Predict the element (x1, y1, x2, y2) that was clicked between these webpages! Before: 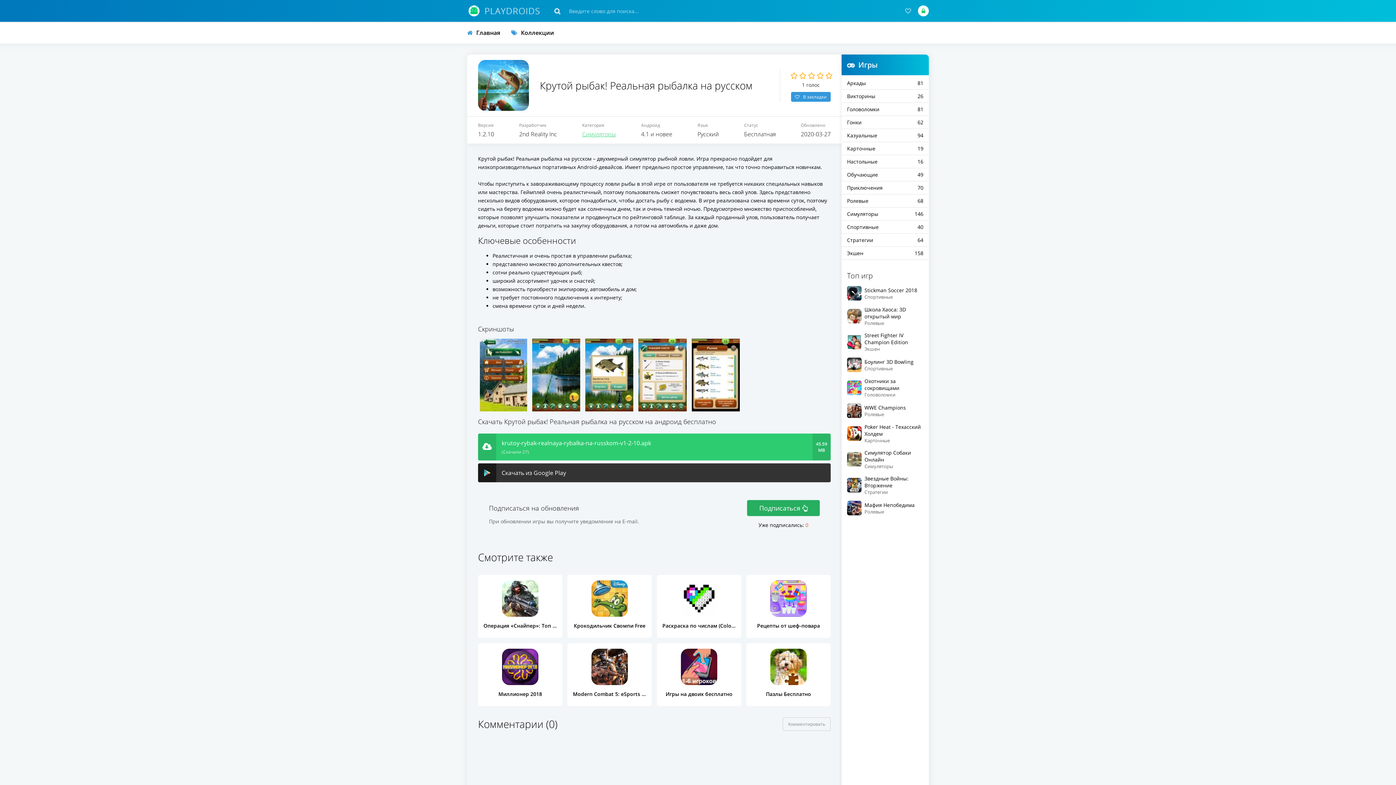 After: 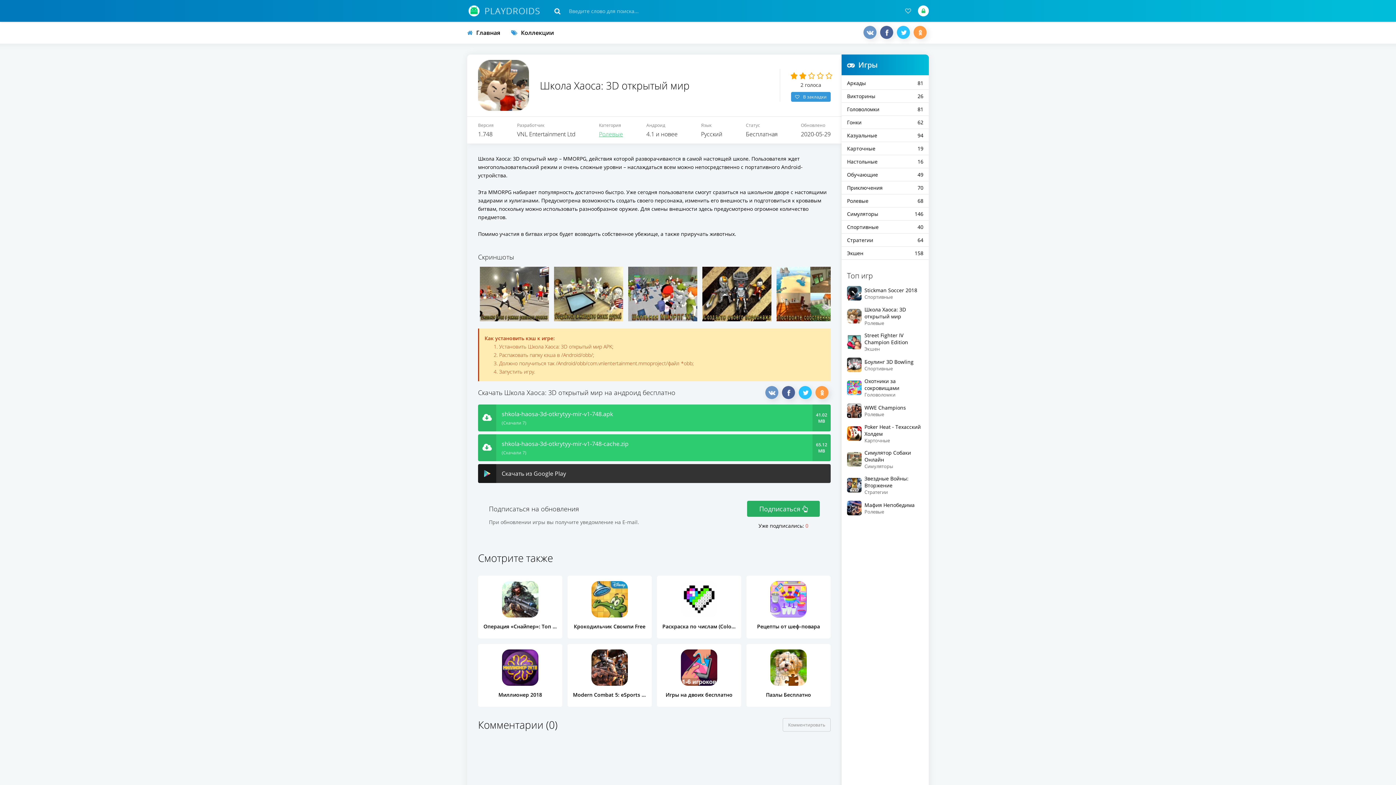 Action: label: Школа Хаоса: 3D открытый мир
Ролевые bbox: (847, 306, 923, 326)